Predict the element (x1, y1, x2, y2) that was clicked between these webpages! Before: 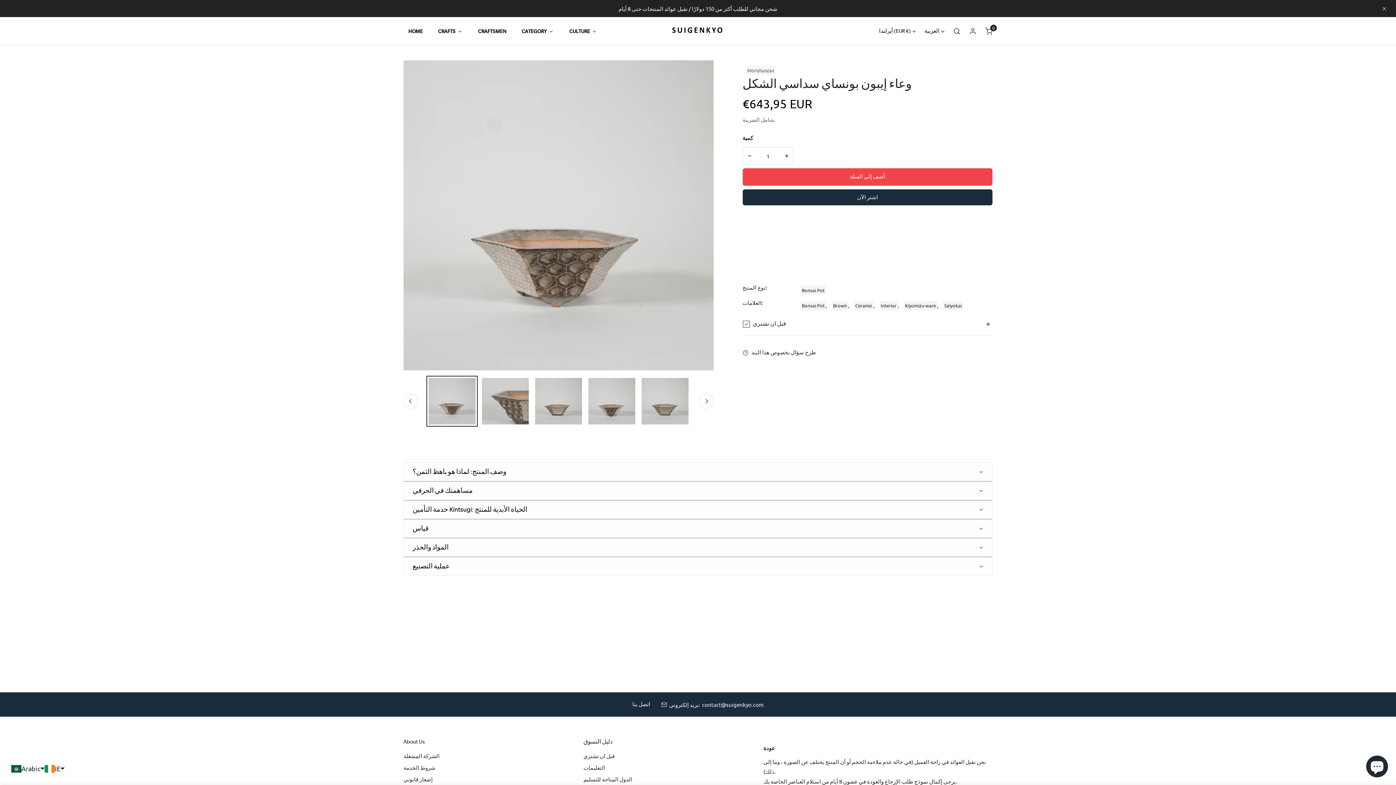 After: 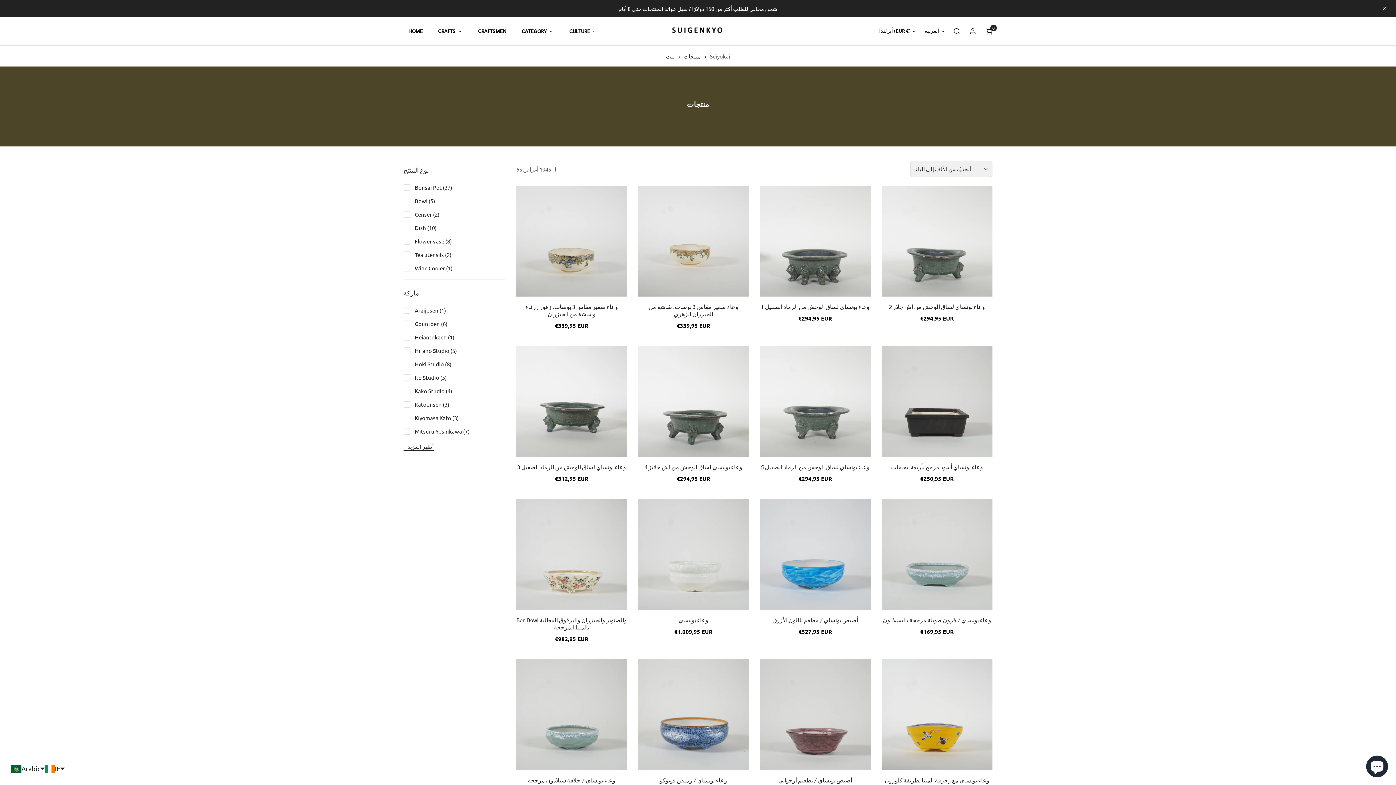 Action: bbox: (943, 300, 963, 310) label: Seiyokai